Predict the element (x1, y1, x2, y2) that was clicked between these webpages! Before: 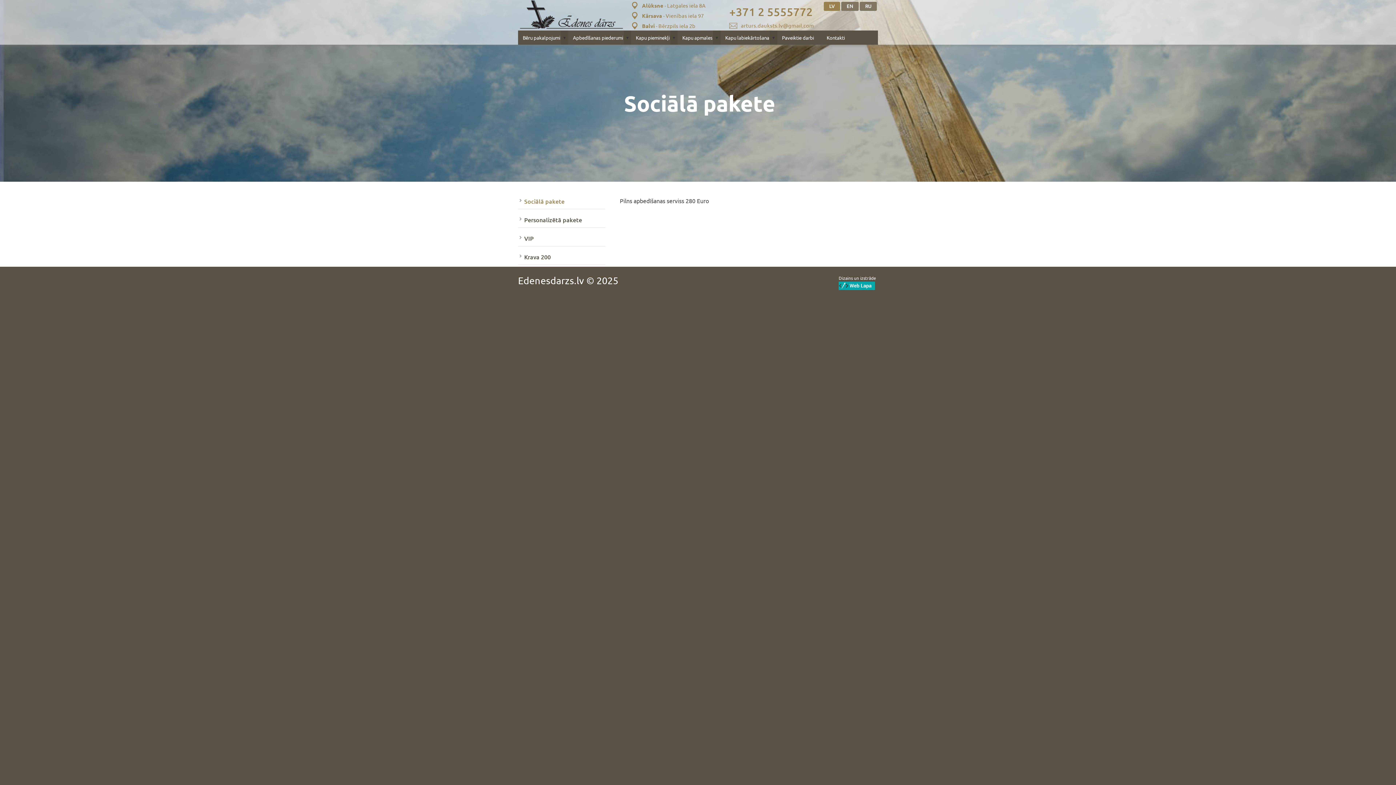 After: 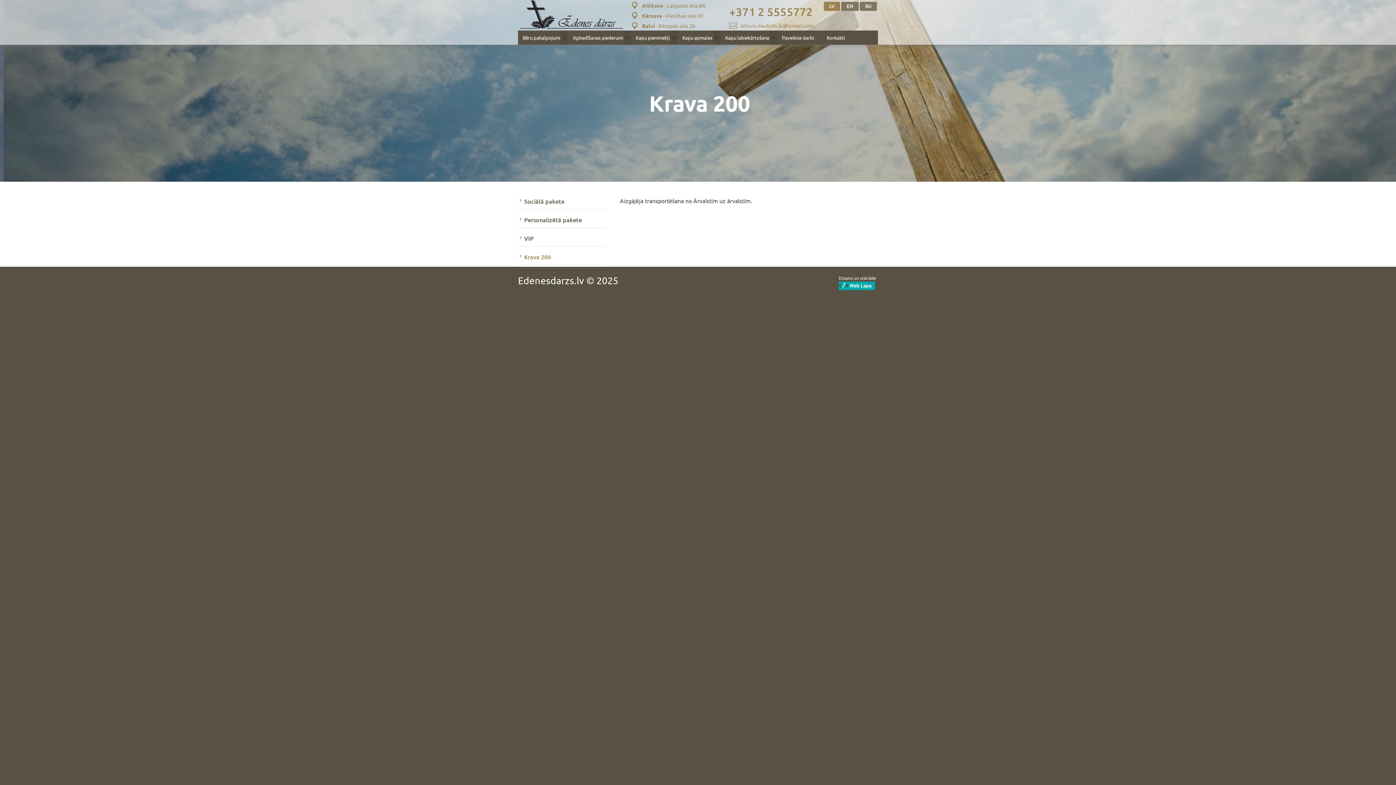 Action: bbox: (518, 248, 550, 264) label: Krava 200